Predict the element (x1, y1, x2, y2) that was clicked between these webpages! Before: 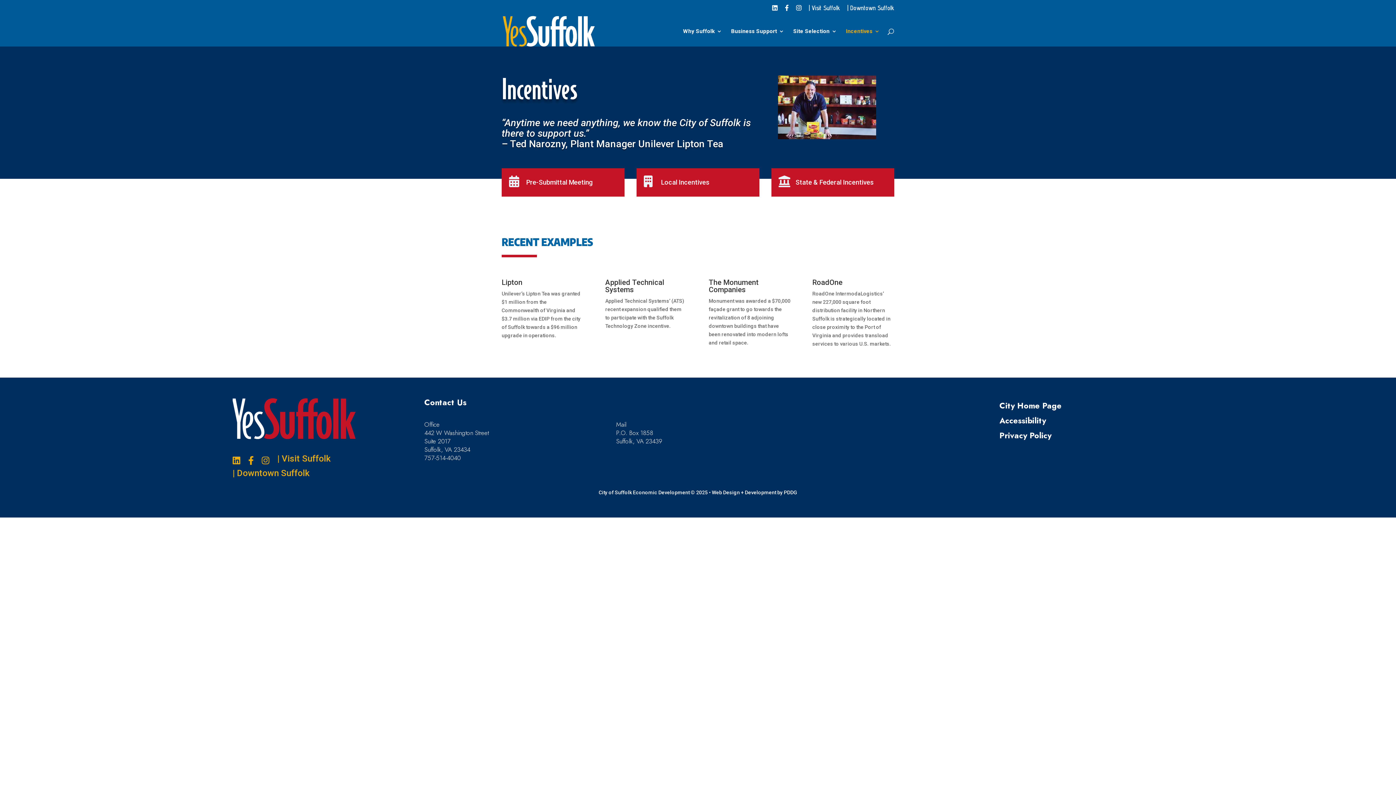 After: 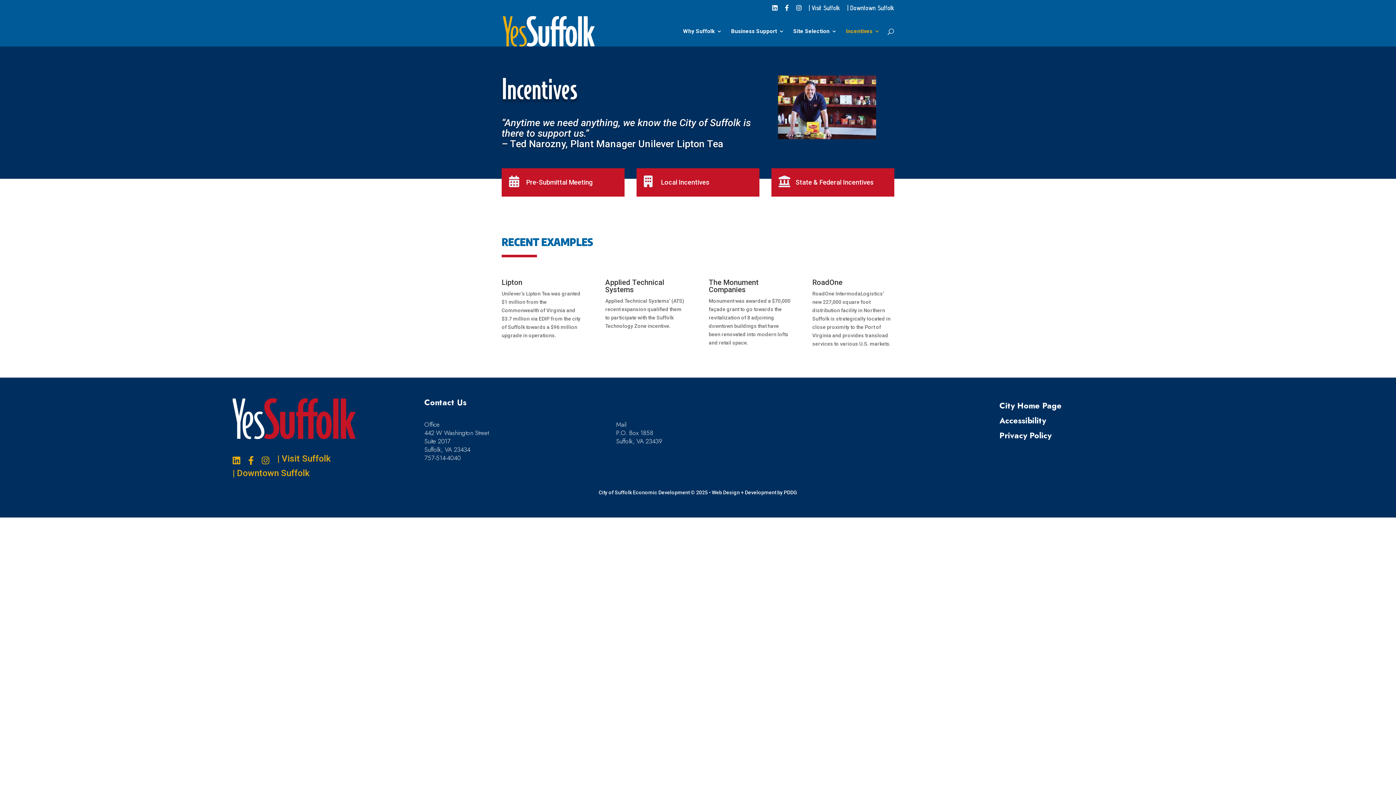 Action: label: City Home Page bbox: (999, 399, 1061, 411)